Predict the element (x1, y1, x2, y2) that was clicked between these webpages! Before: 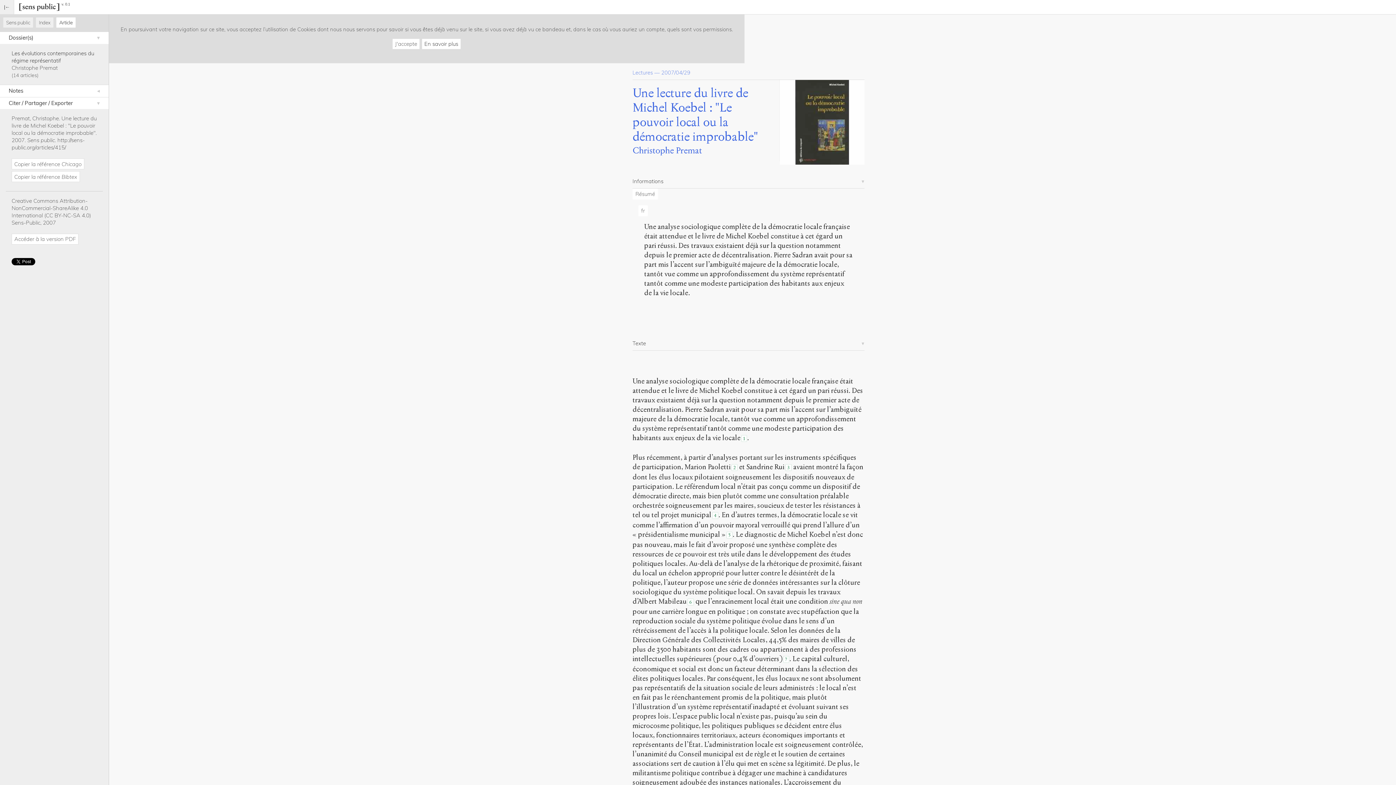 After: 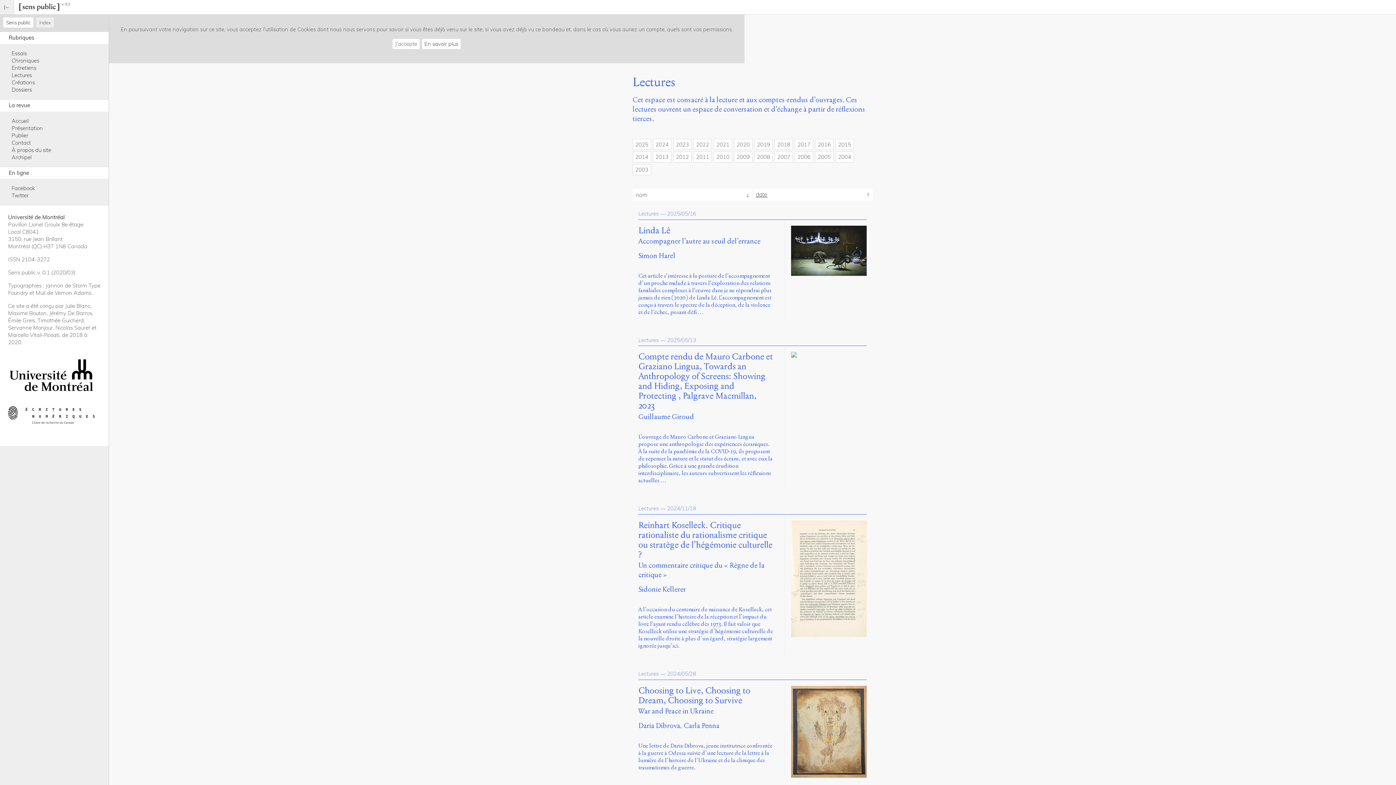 Action: bbox: (632, 69, 653, 76) label: Lectures